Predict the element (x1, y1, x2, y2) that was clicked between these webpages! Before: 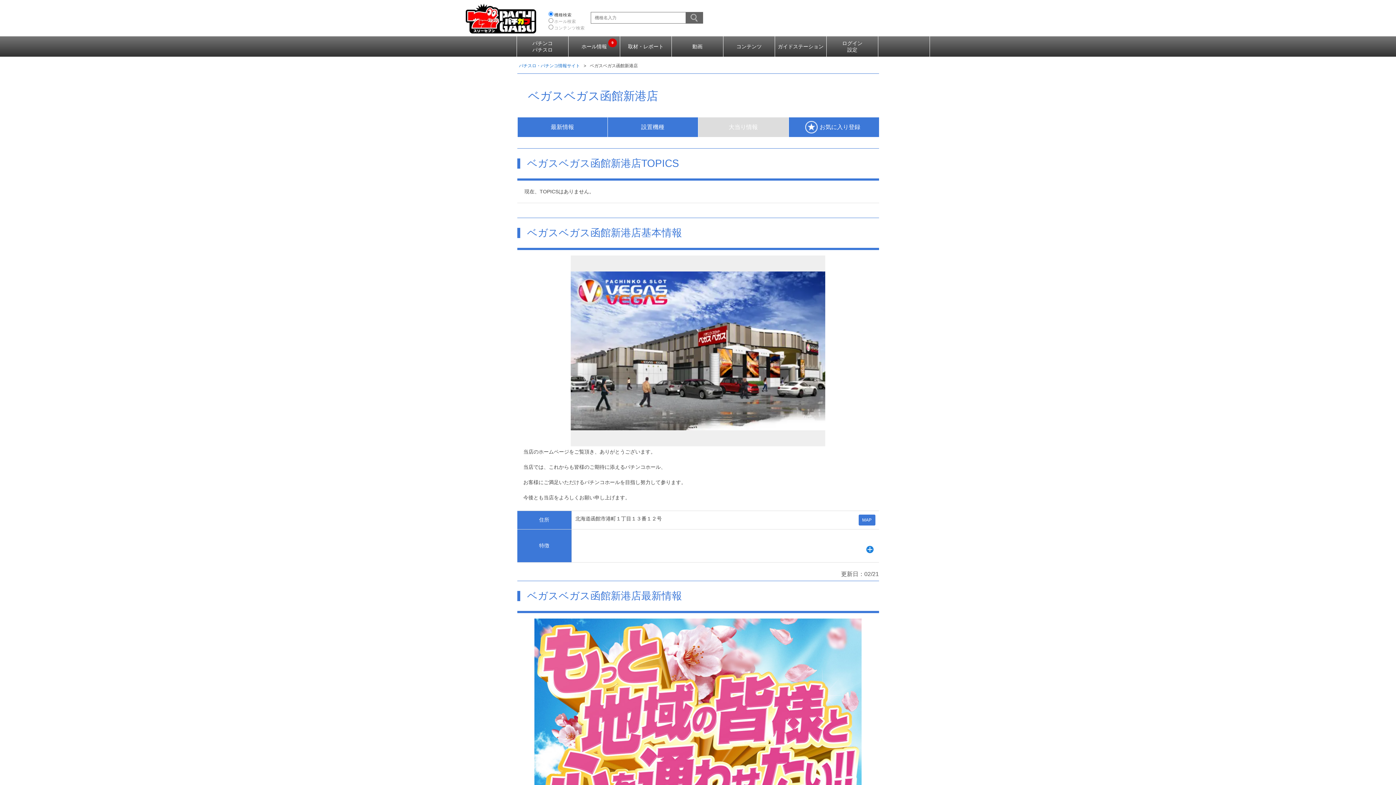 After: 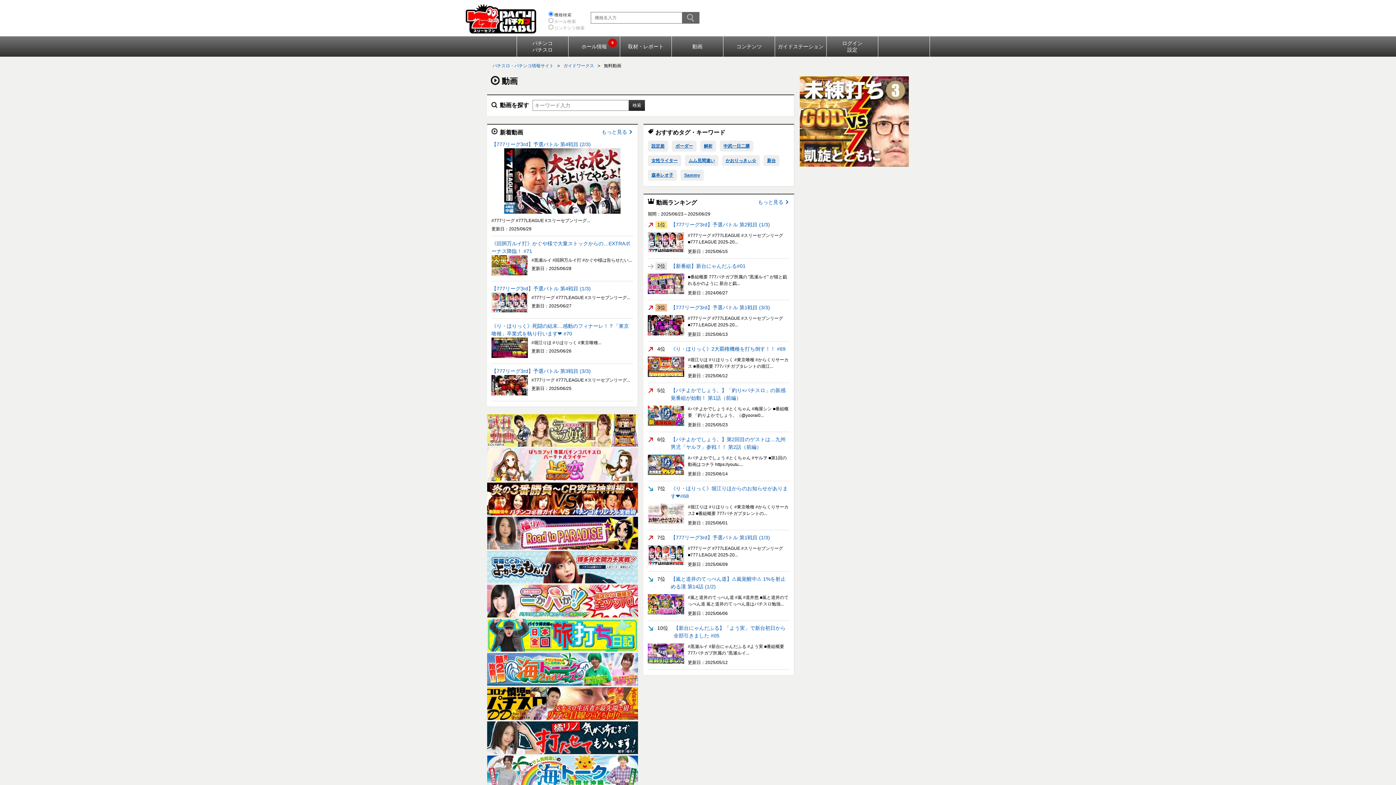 Action: label: 動画 bbox: (672, 36, 723, 56)